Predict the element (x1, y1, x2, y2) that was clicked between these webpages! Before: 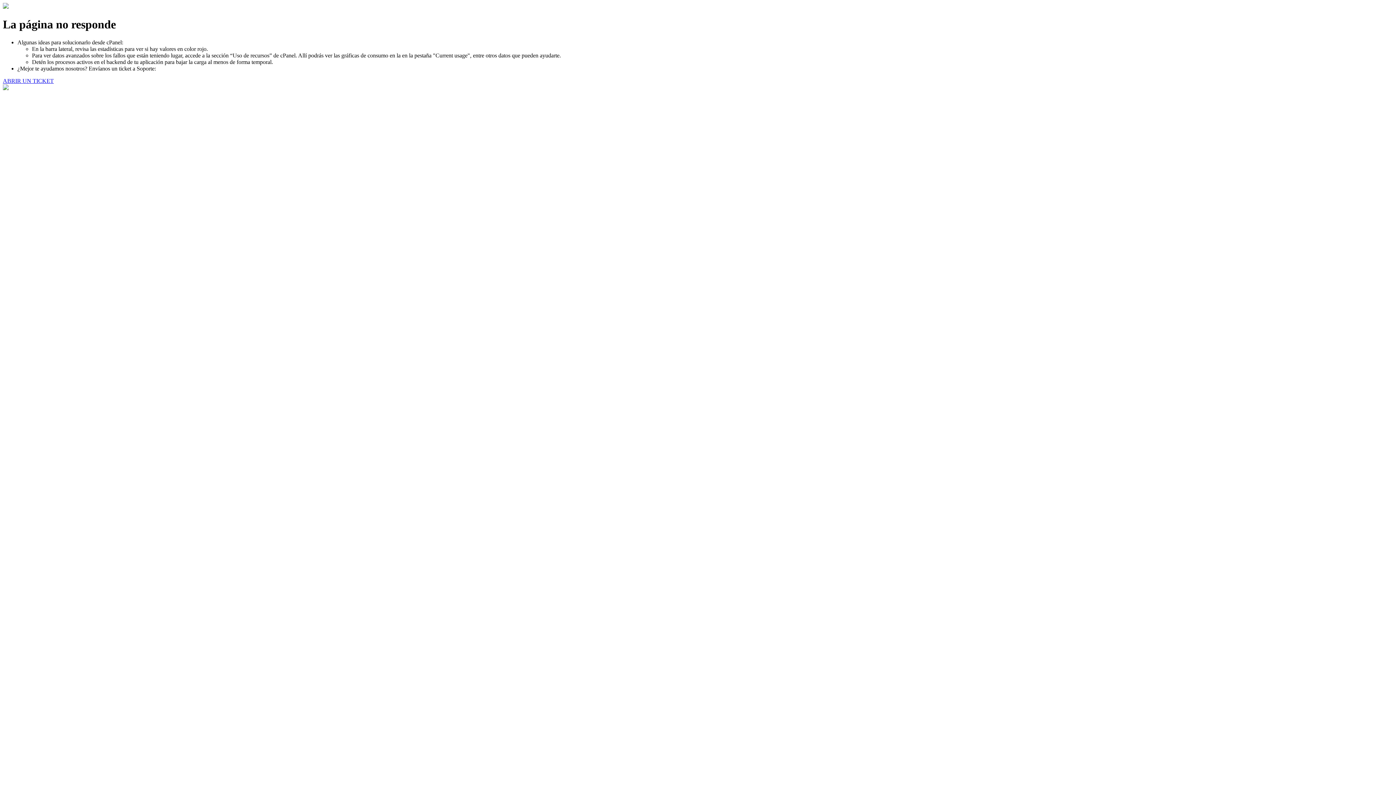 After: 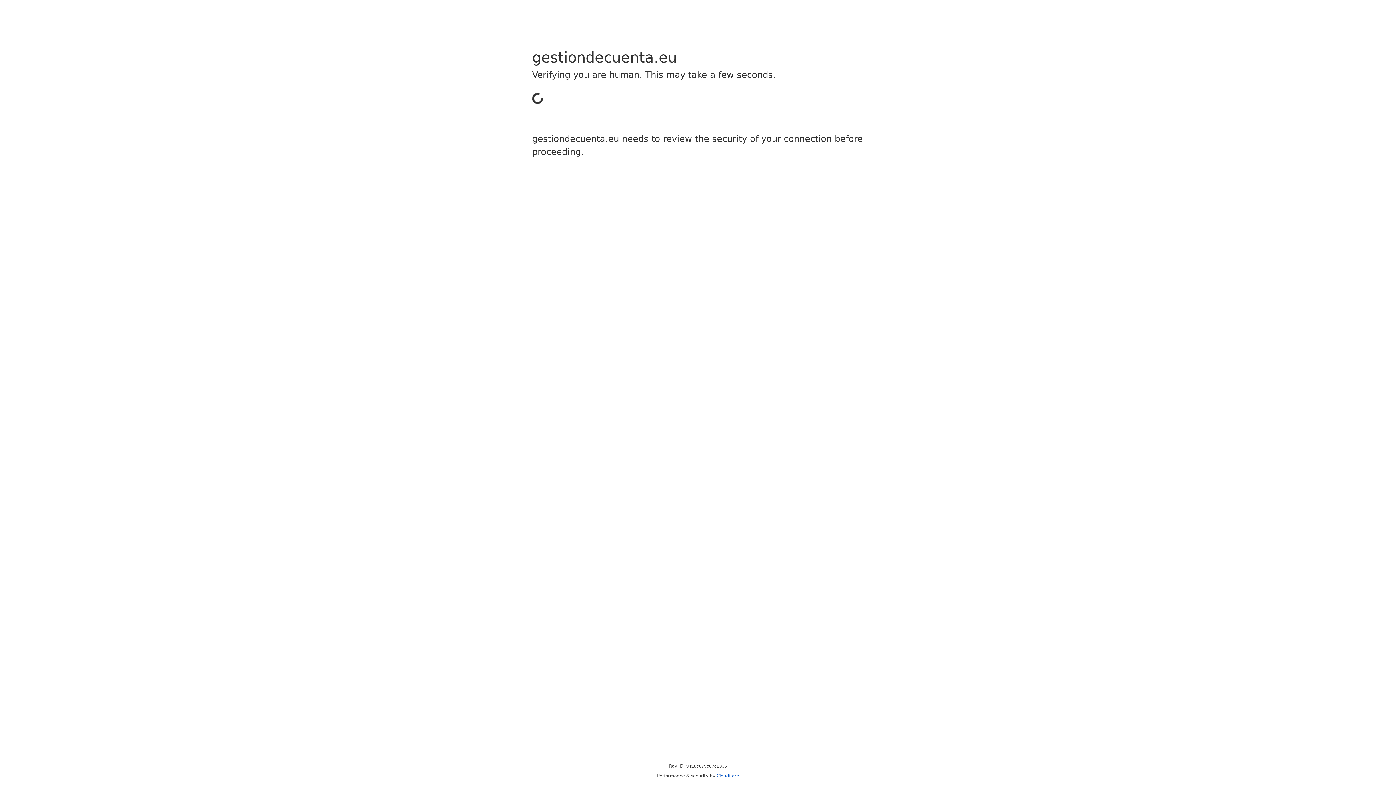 Action: bbox: (2, 77, 53, 83) label: ABRIR UN TICKET